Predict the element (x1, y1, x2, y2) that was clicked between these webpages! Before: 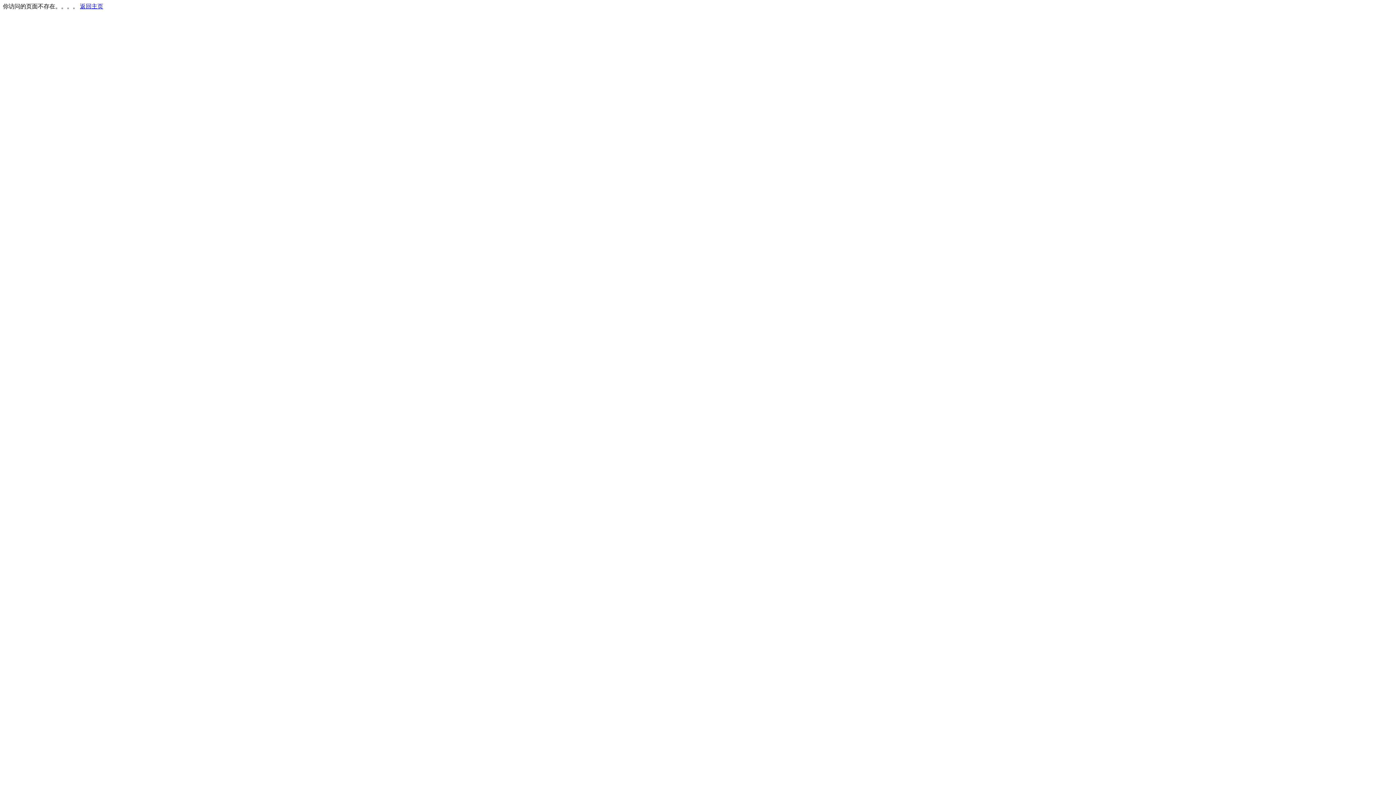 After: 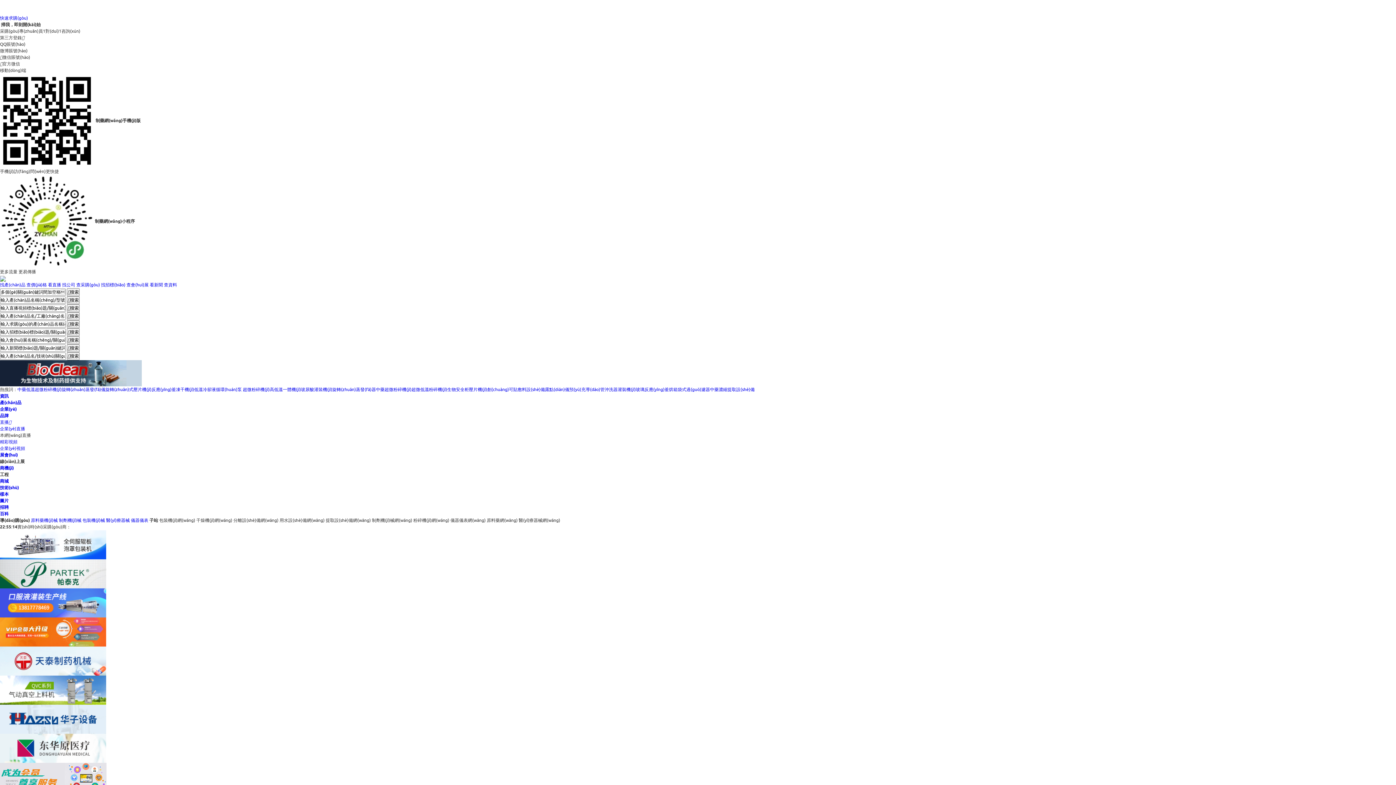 Action: label: 返回主页 bbox: (80, 3, 103, 9)